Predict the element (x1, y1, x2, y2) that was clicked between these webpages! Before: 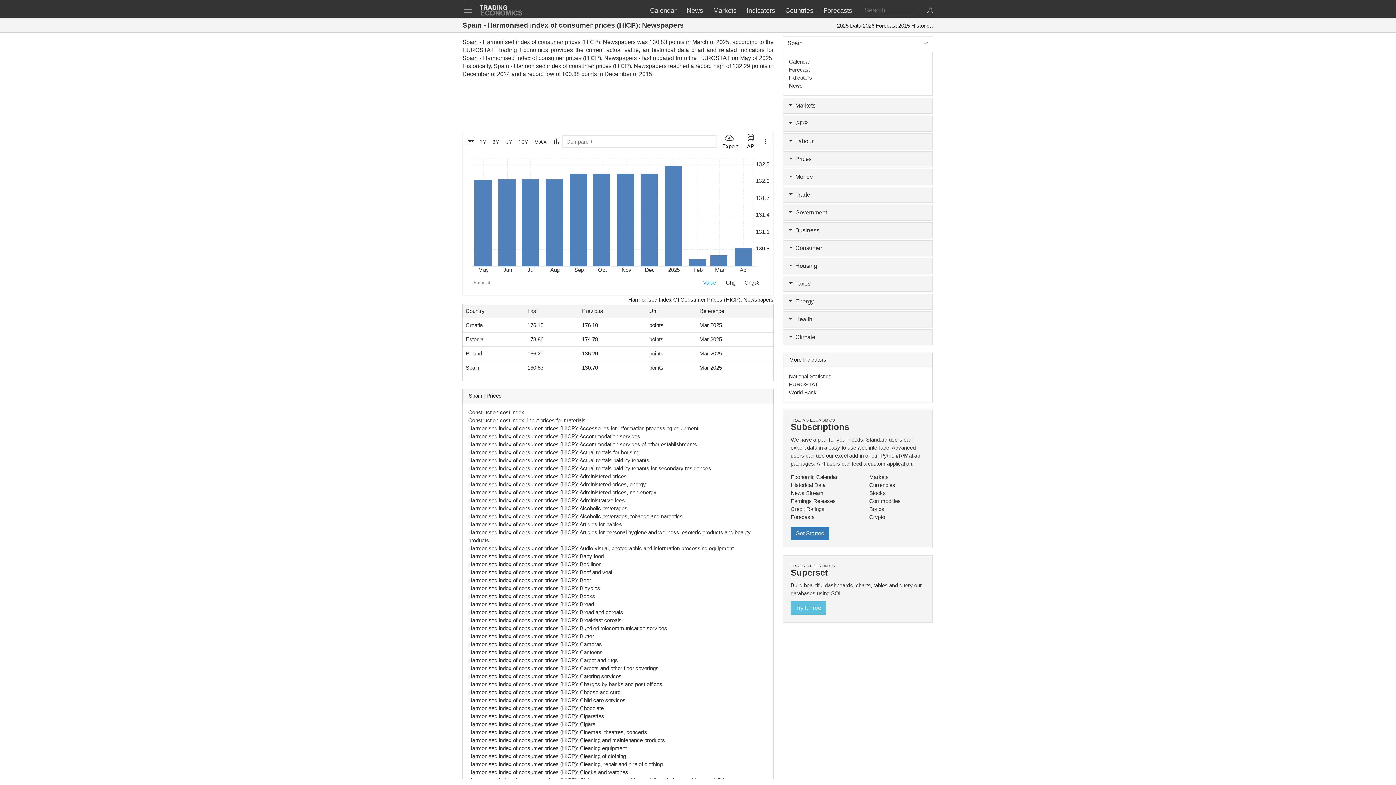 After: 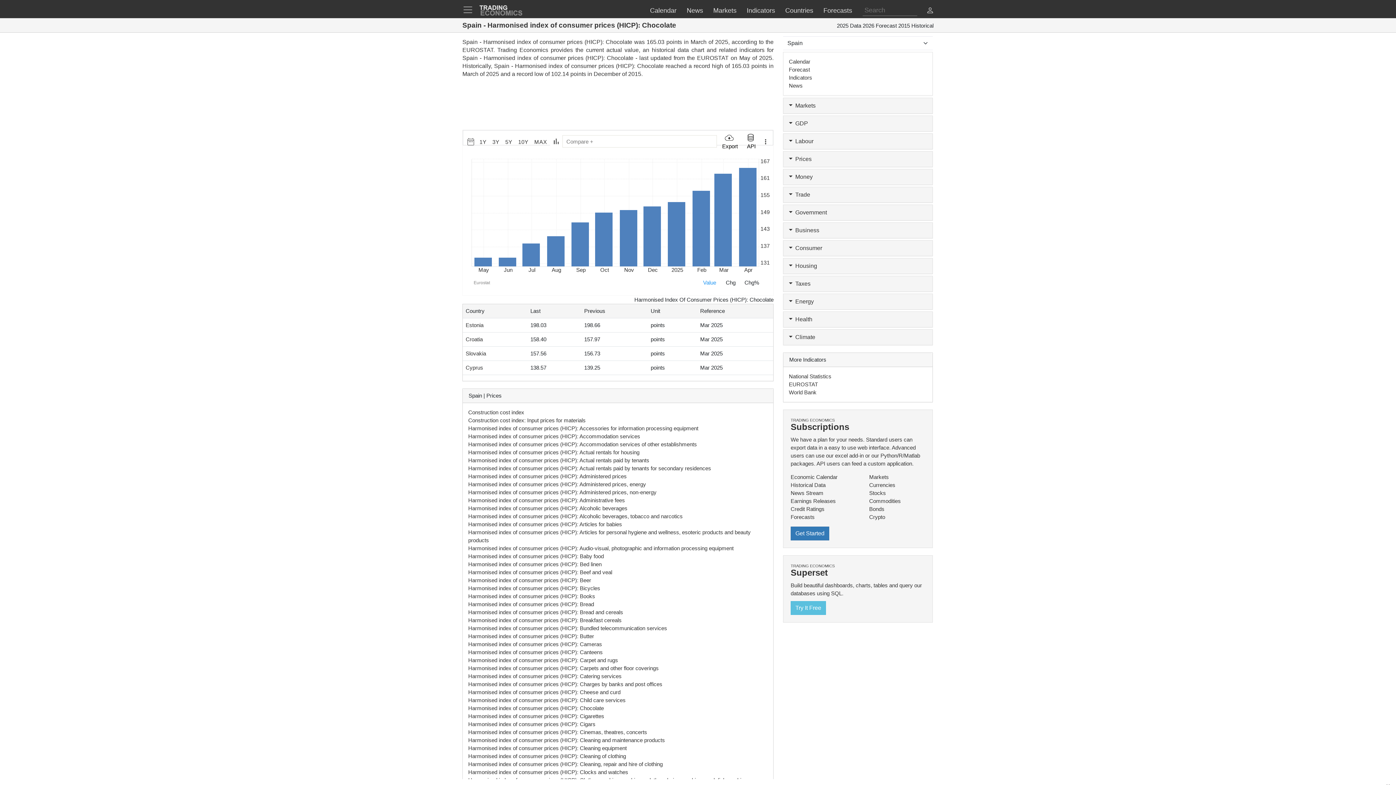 Action: bbox: (468, 705, 604, 711) label: Harmonised index of consumer prices (HICP): Chocolate